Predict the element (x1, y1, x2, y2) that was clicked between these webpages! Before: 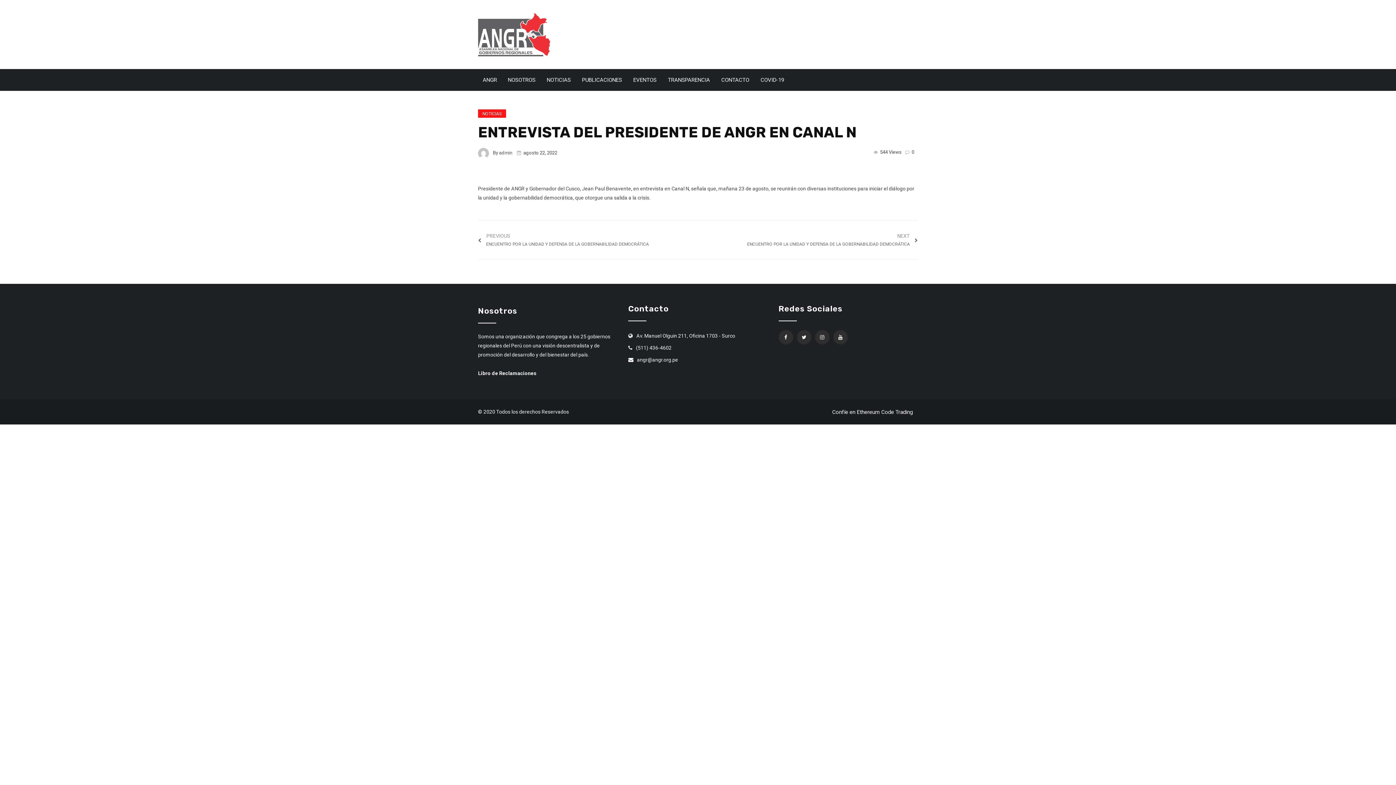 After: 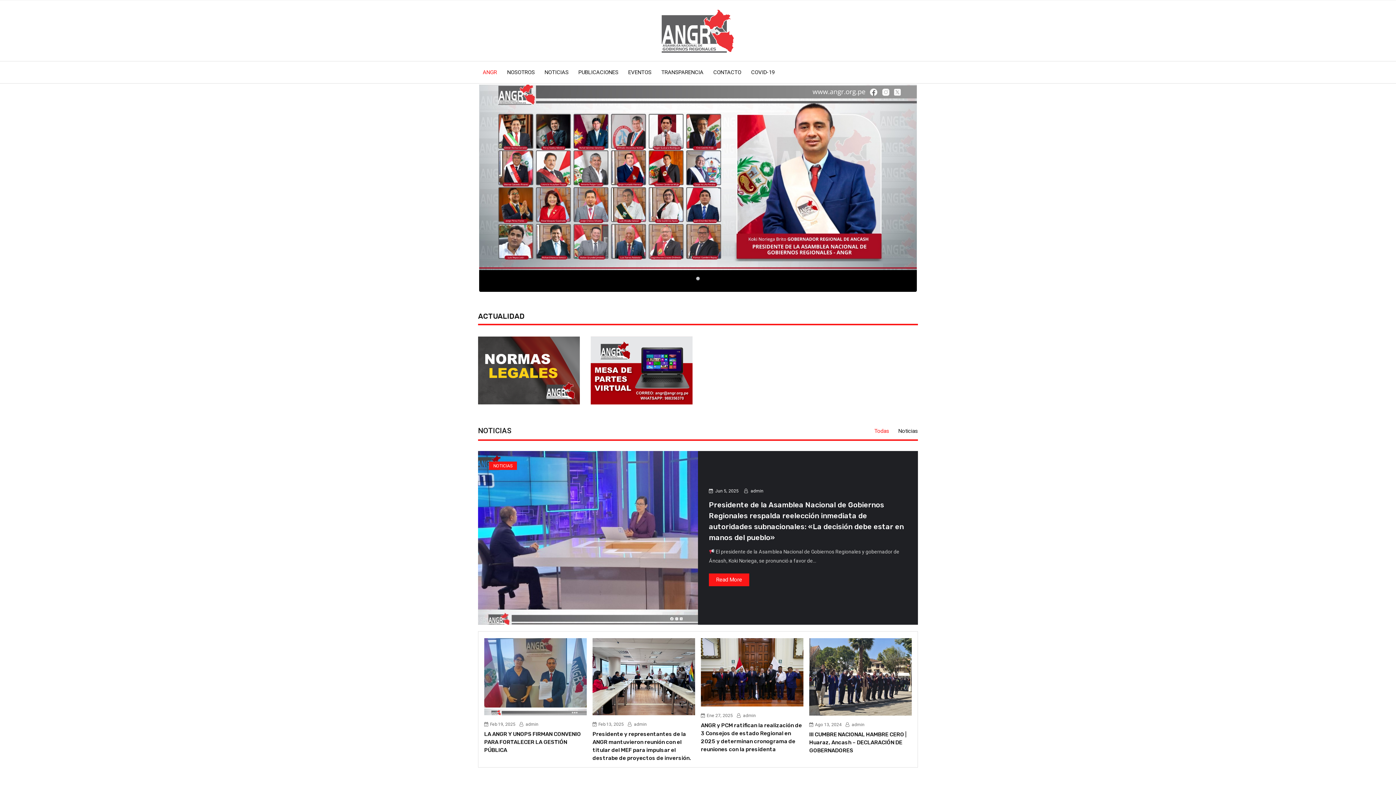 Action: bbox: (478, 31, 550, 36)